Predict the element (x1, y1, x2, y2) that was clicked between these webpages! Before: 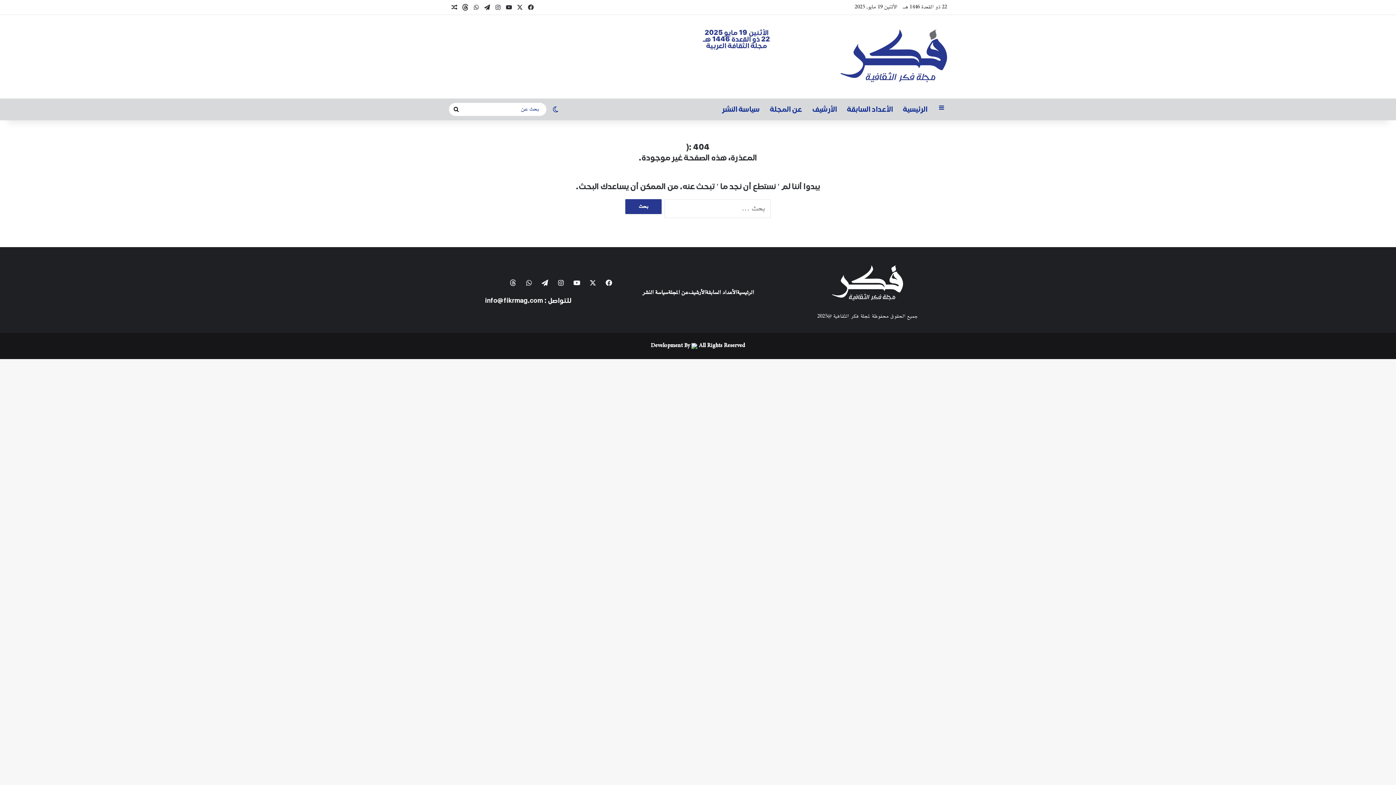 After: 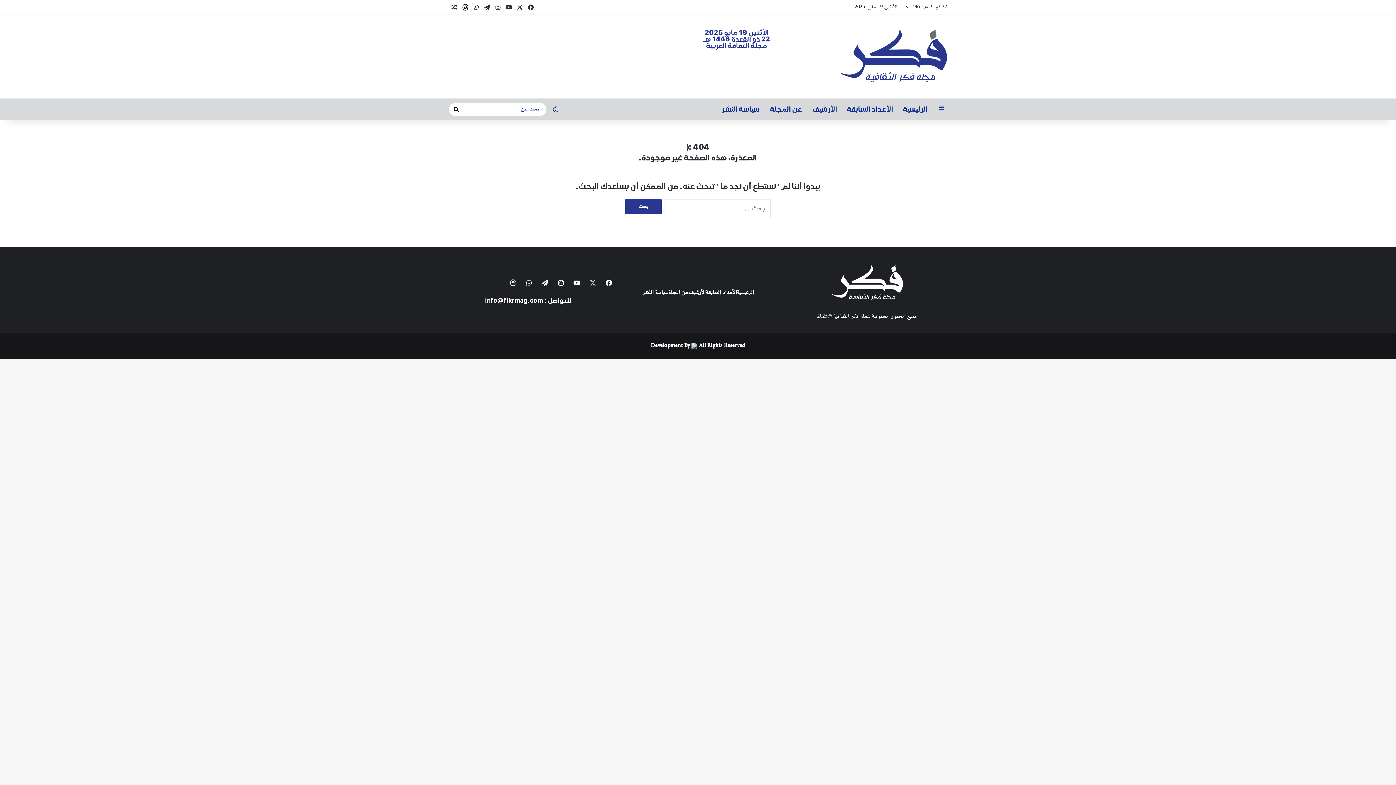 Action: label: ‫X bbox: (586, 275, 599, 289)